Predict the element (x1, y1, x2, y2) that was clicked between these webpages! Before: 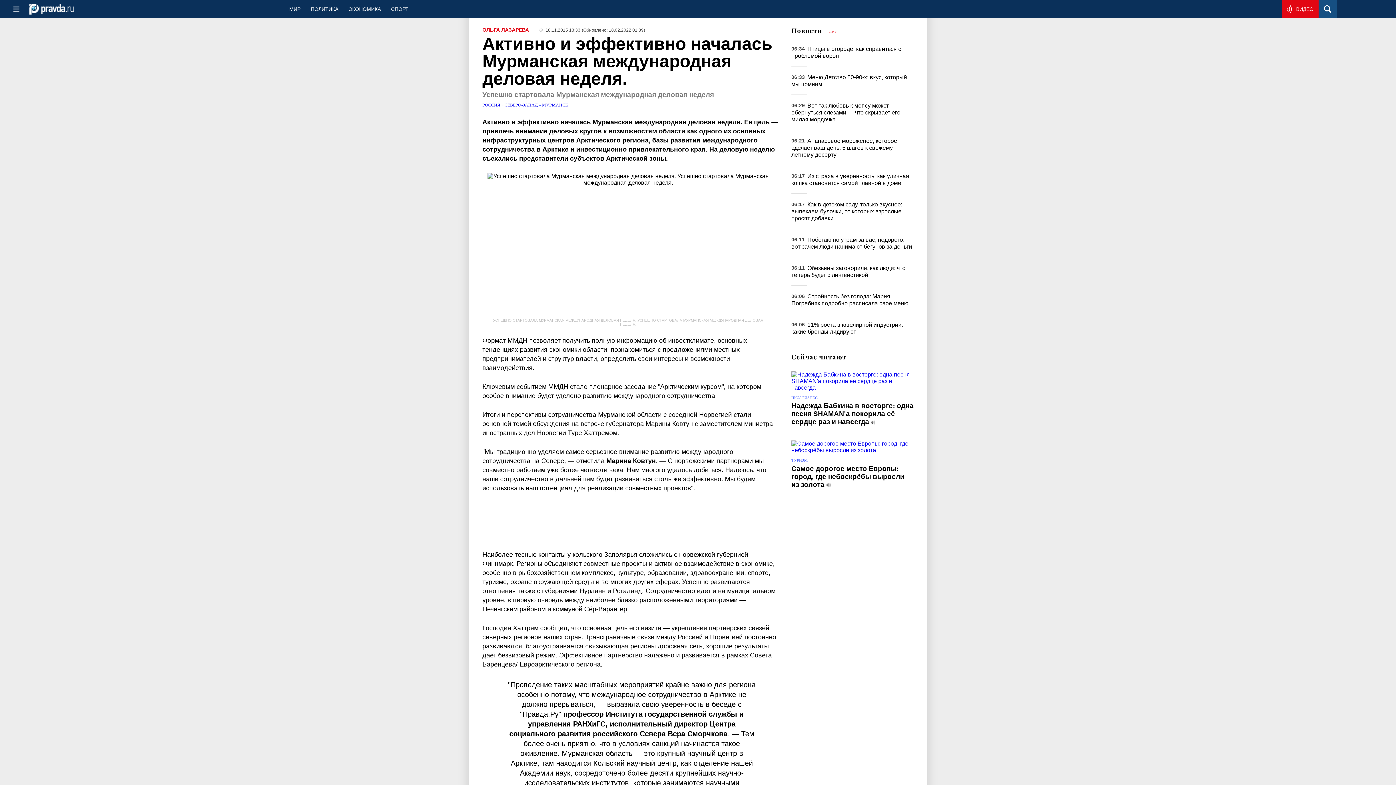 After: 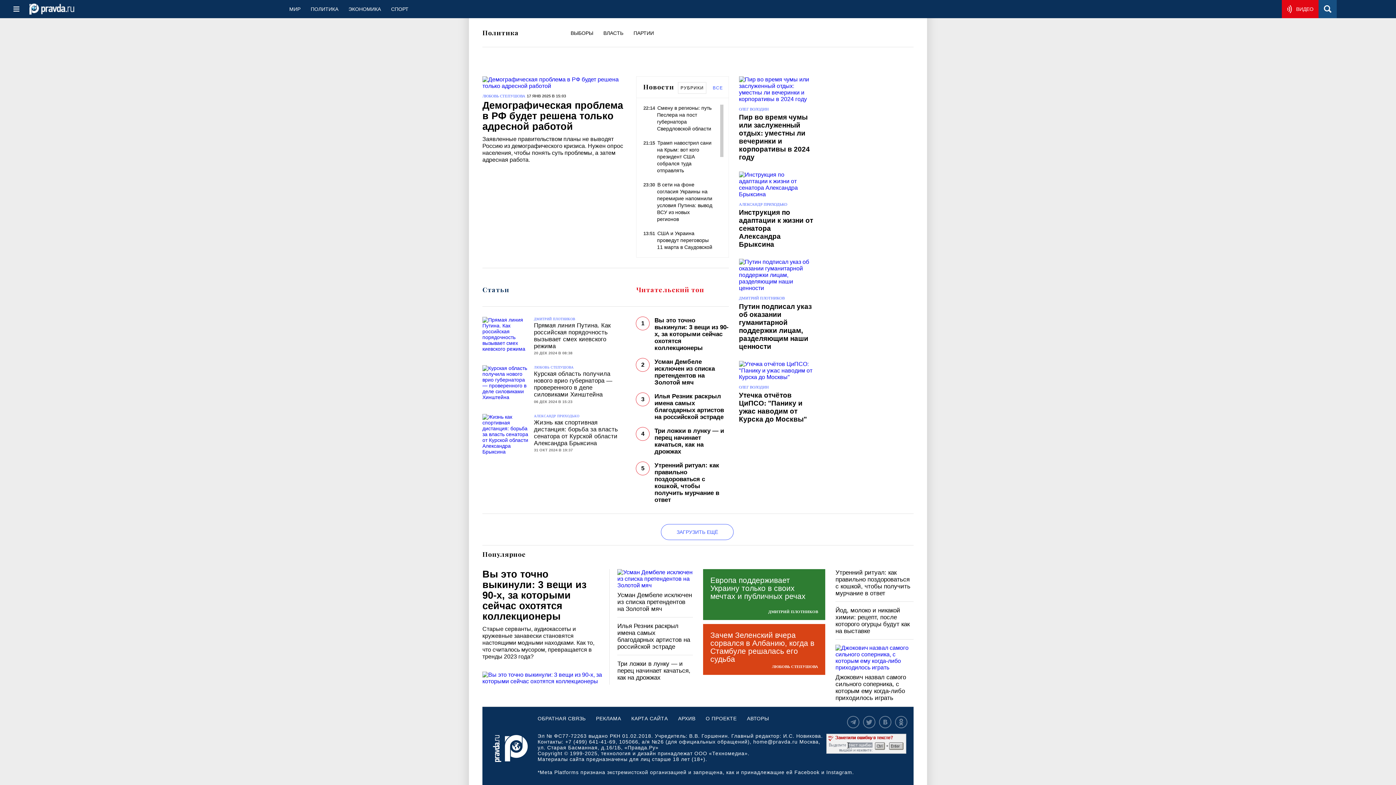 Action: bbox: (305, 0, 343, 18) label: ПОЛИТИКА